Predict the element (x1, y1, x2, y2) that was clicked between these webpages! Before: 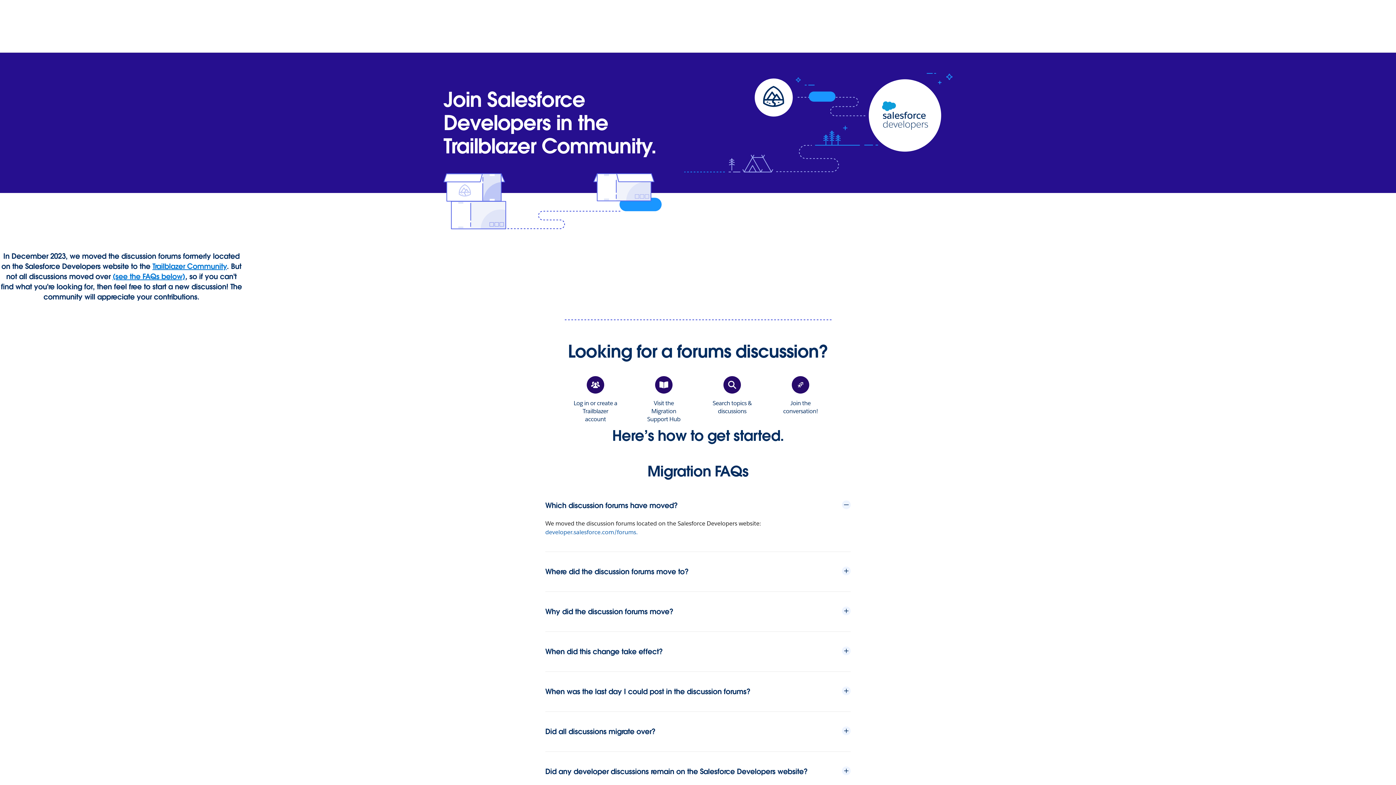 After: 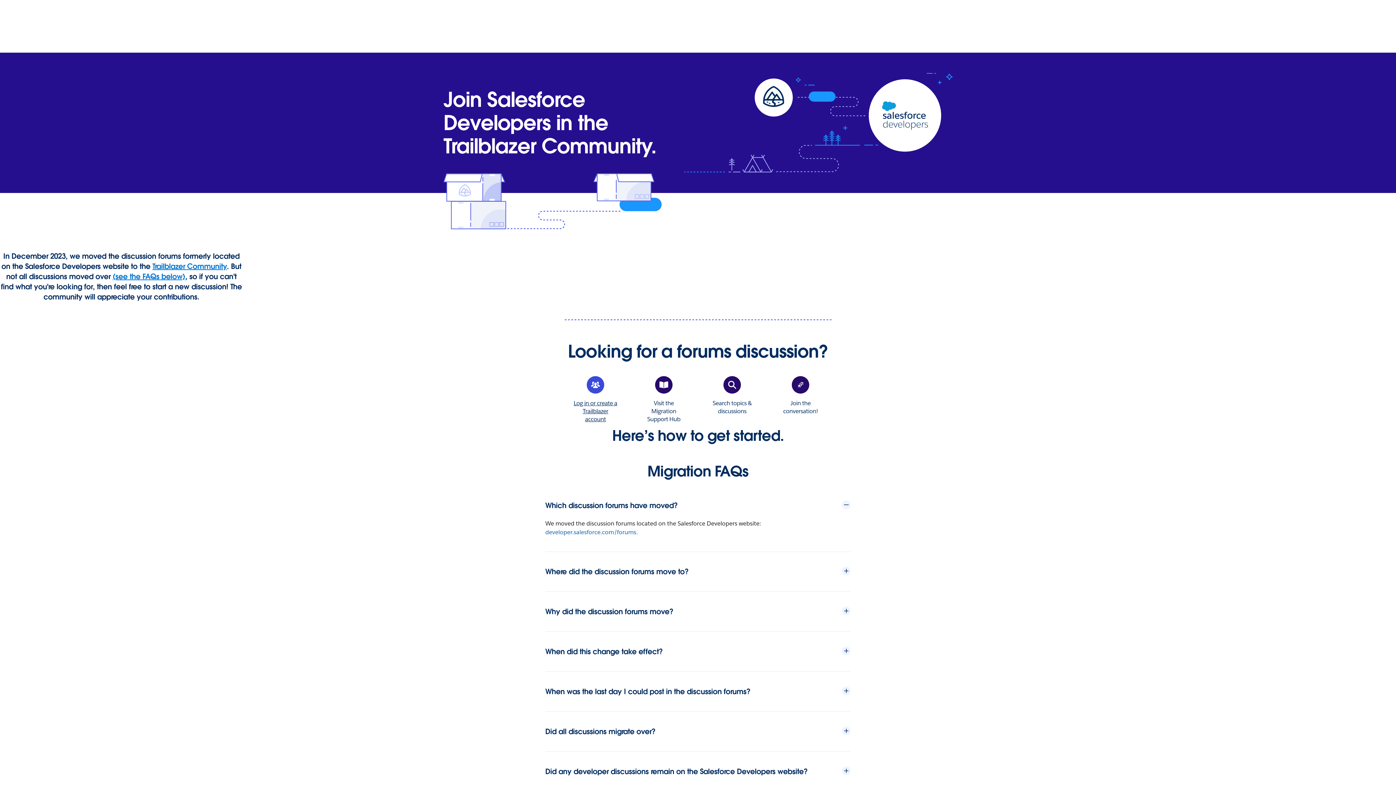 Action: label: Log in or create a Trailblazer account bbox: (573, 376, 618, 423)